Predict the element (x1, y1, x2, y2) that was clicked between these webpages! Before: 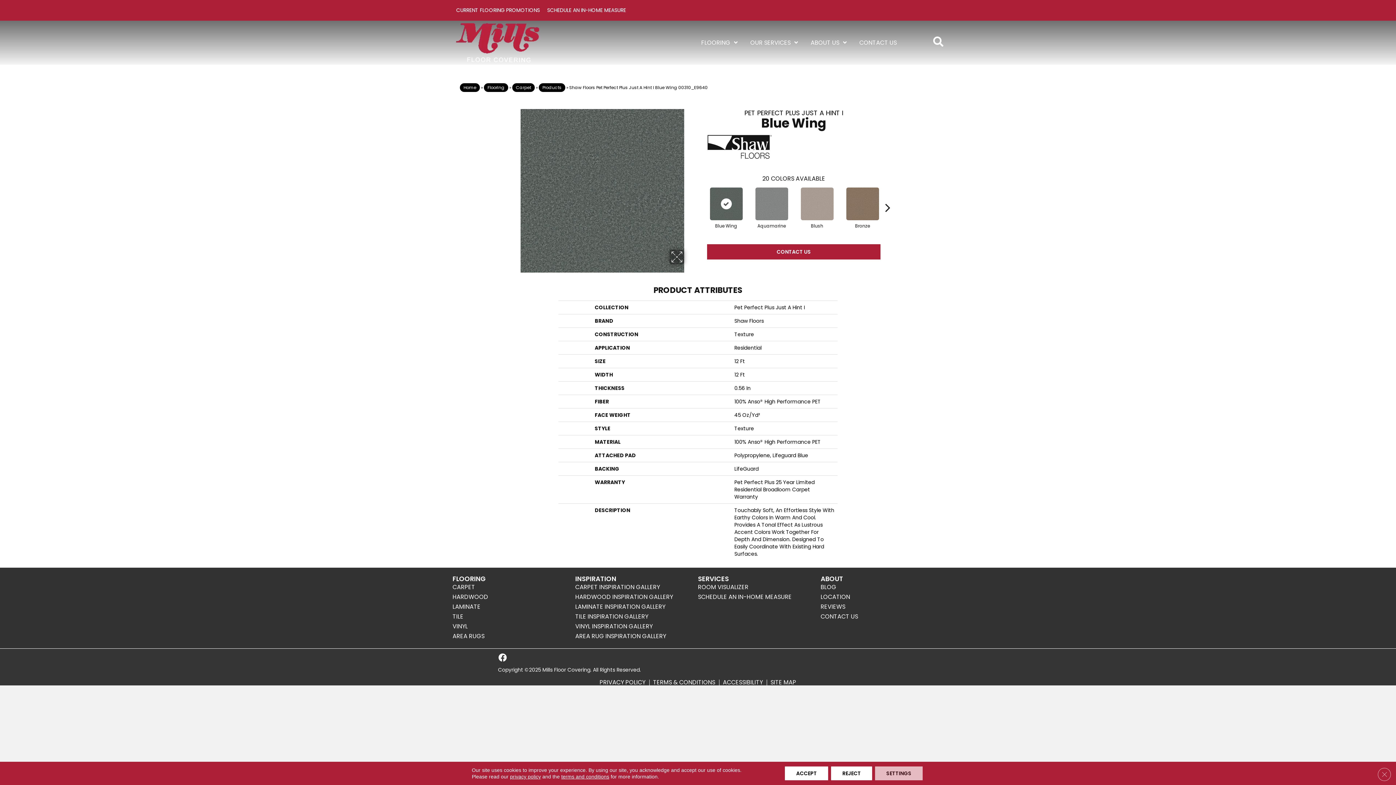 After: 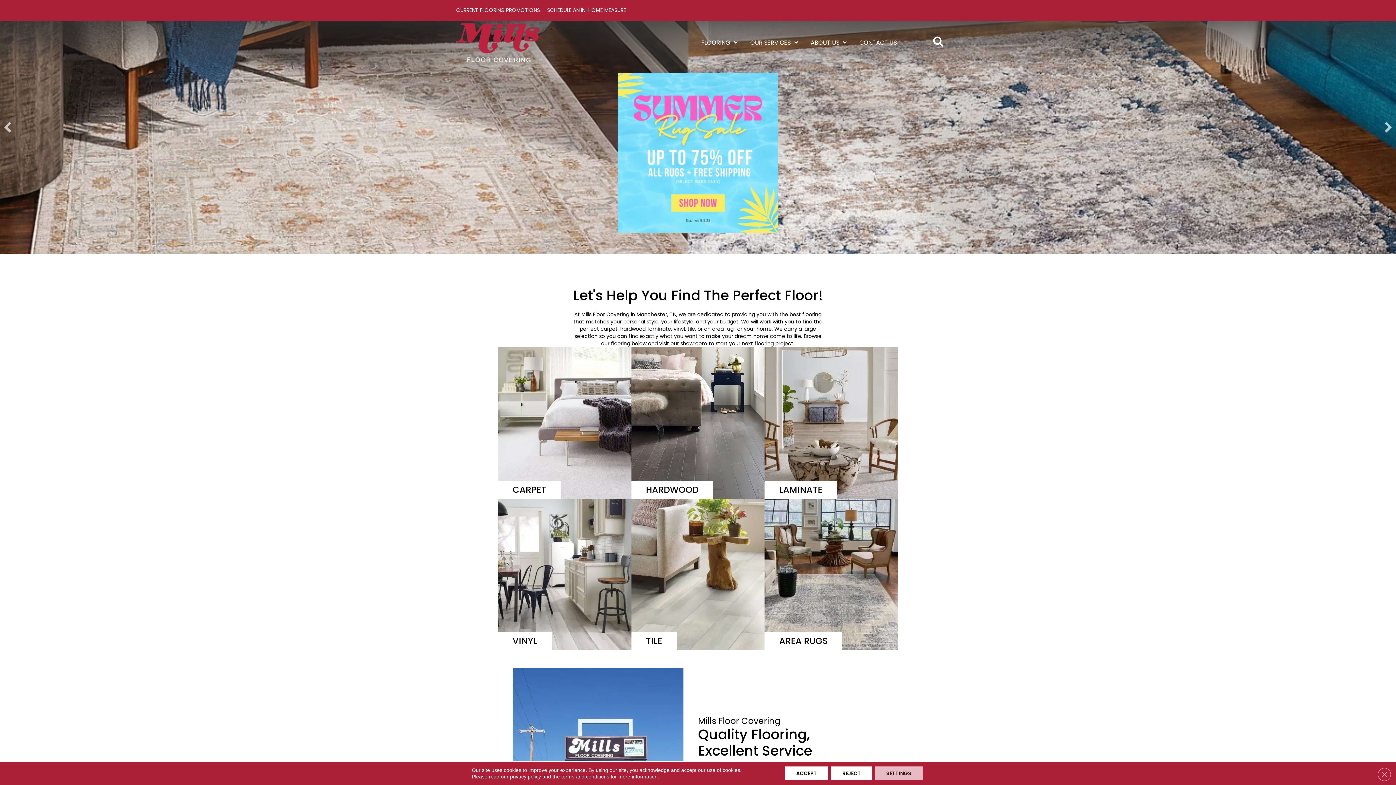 Action: bbox: (452, 38, 543, 45)